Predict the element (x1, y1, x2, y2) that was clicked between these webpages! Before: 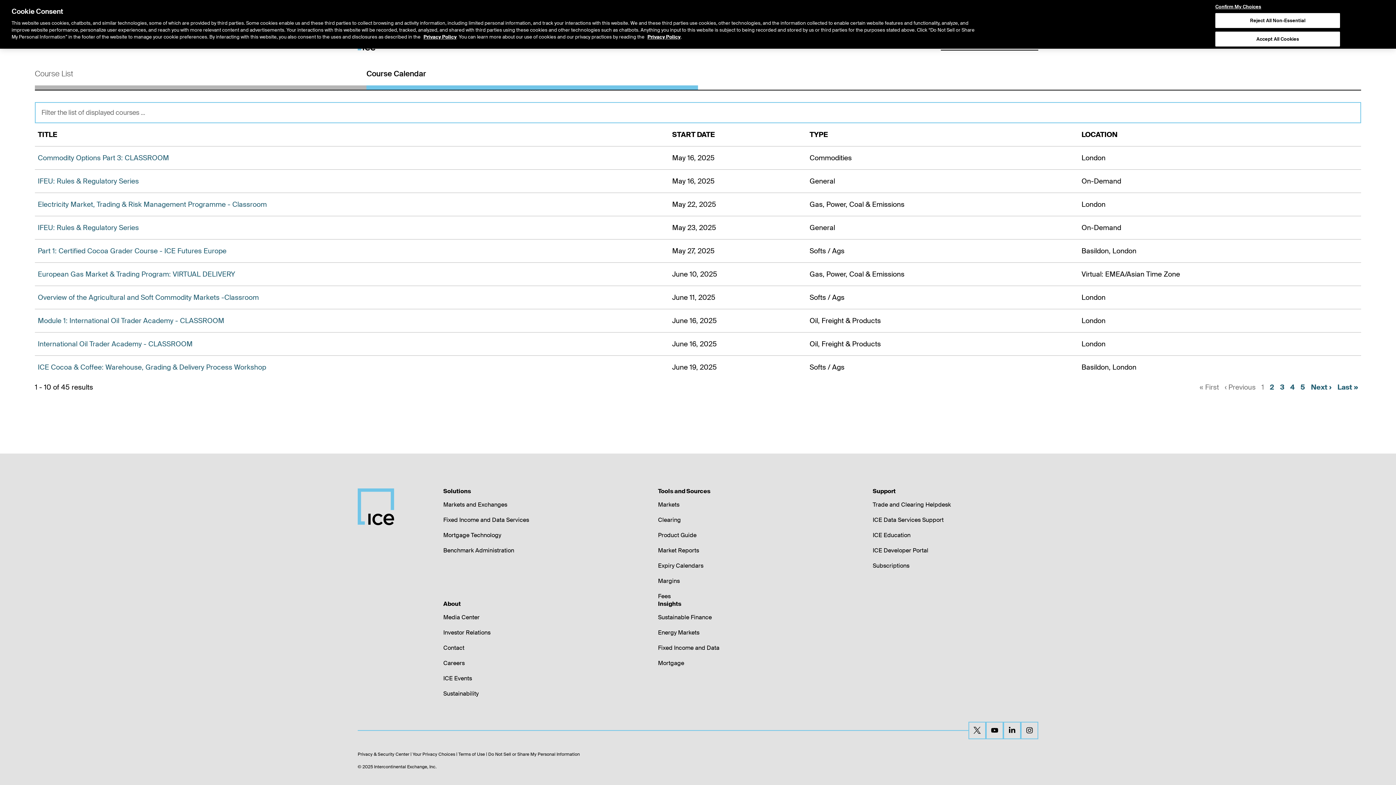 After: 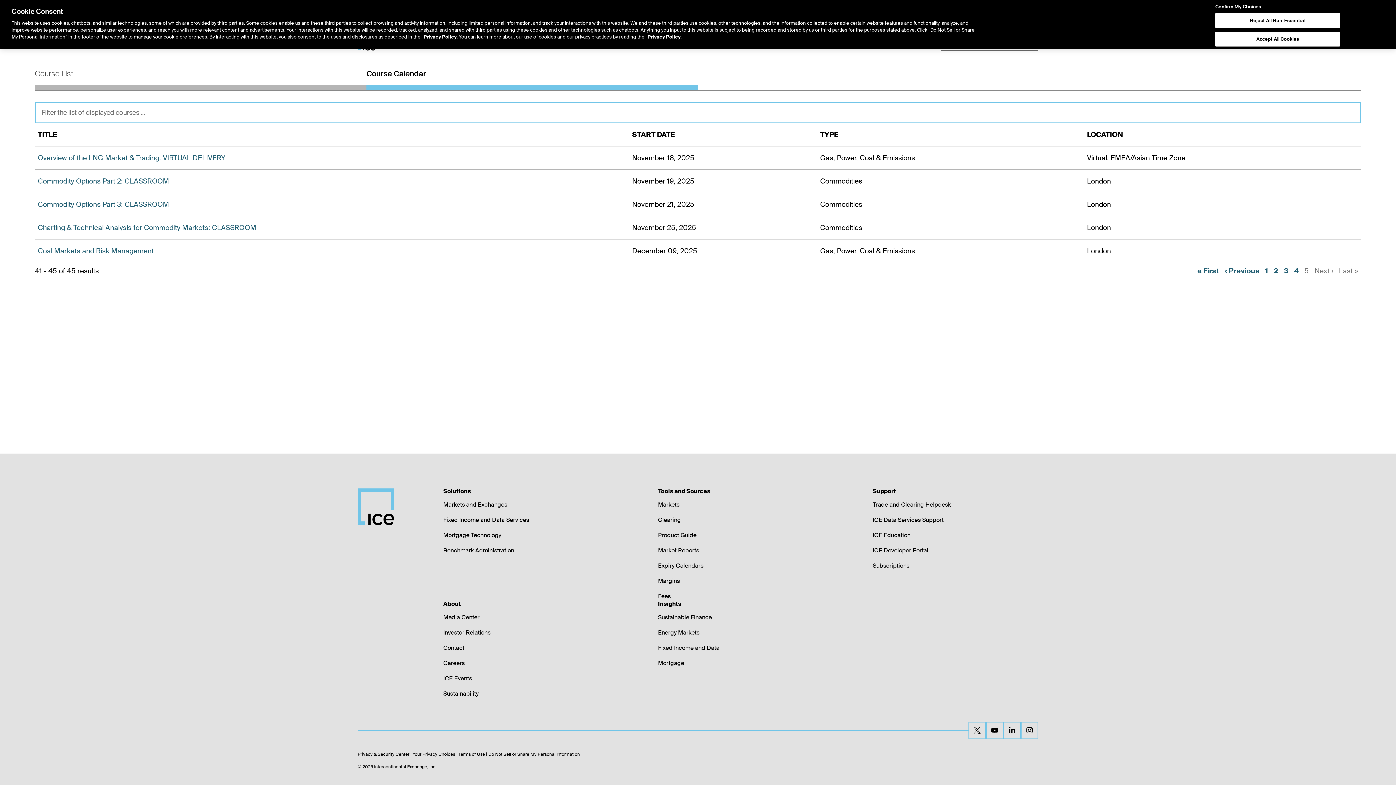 Action: label: Last » bbox: (1337, 382, 1358, 392)